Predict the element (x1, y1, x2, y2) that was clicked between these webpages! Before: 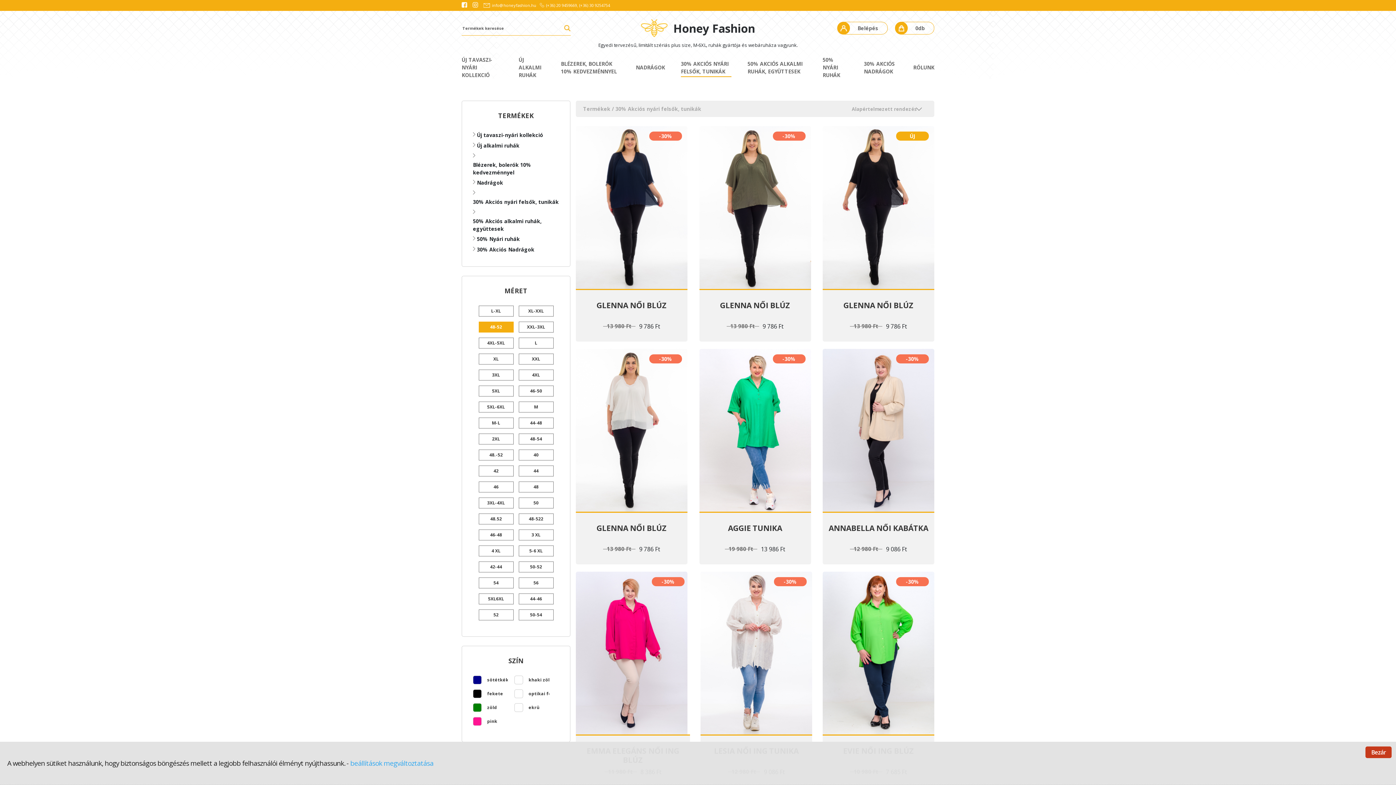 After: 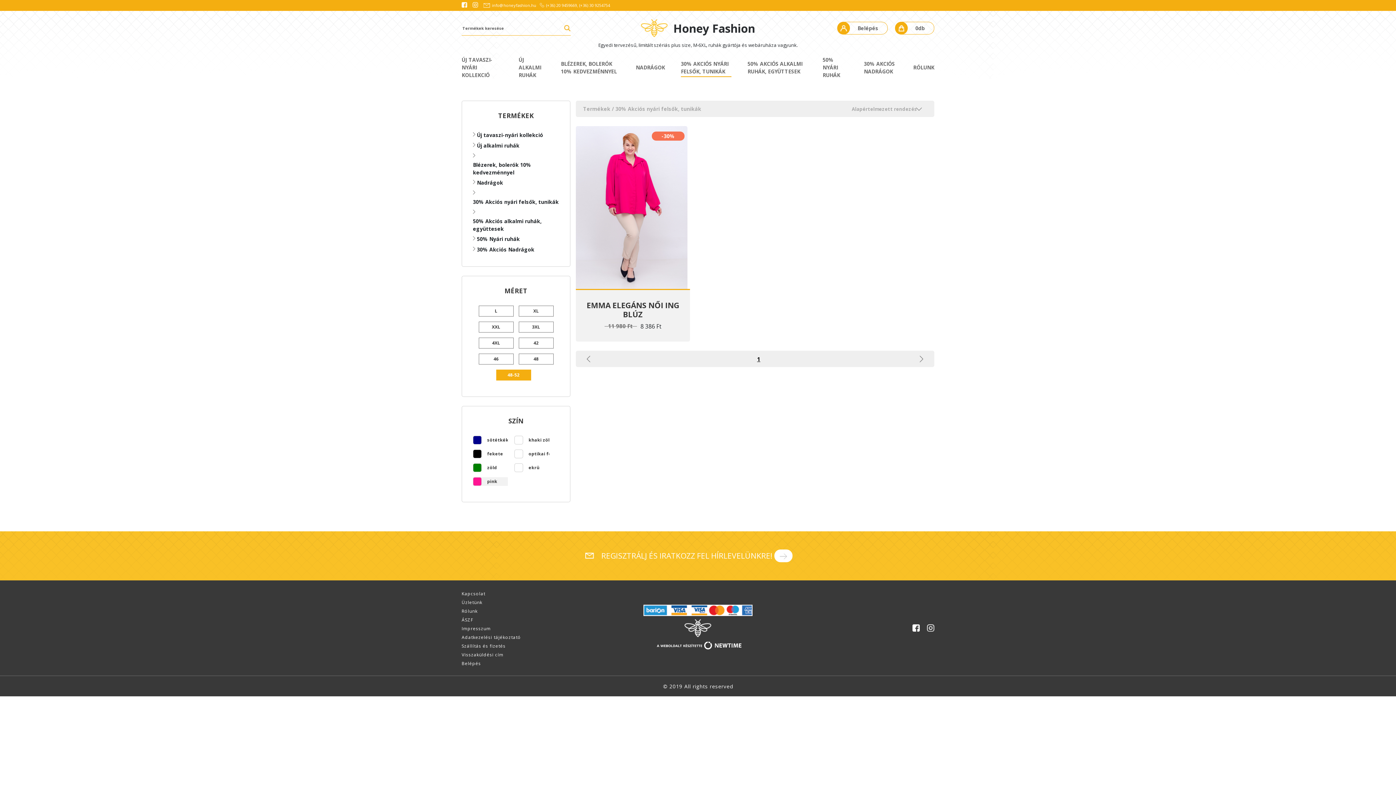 Action: bbox: (473, 717, 508, 726) label: pink